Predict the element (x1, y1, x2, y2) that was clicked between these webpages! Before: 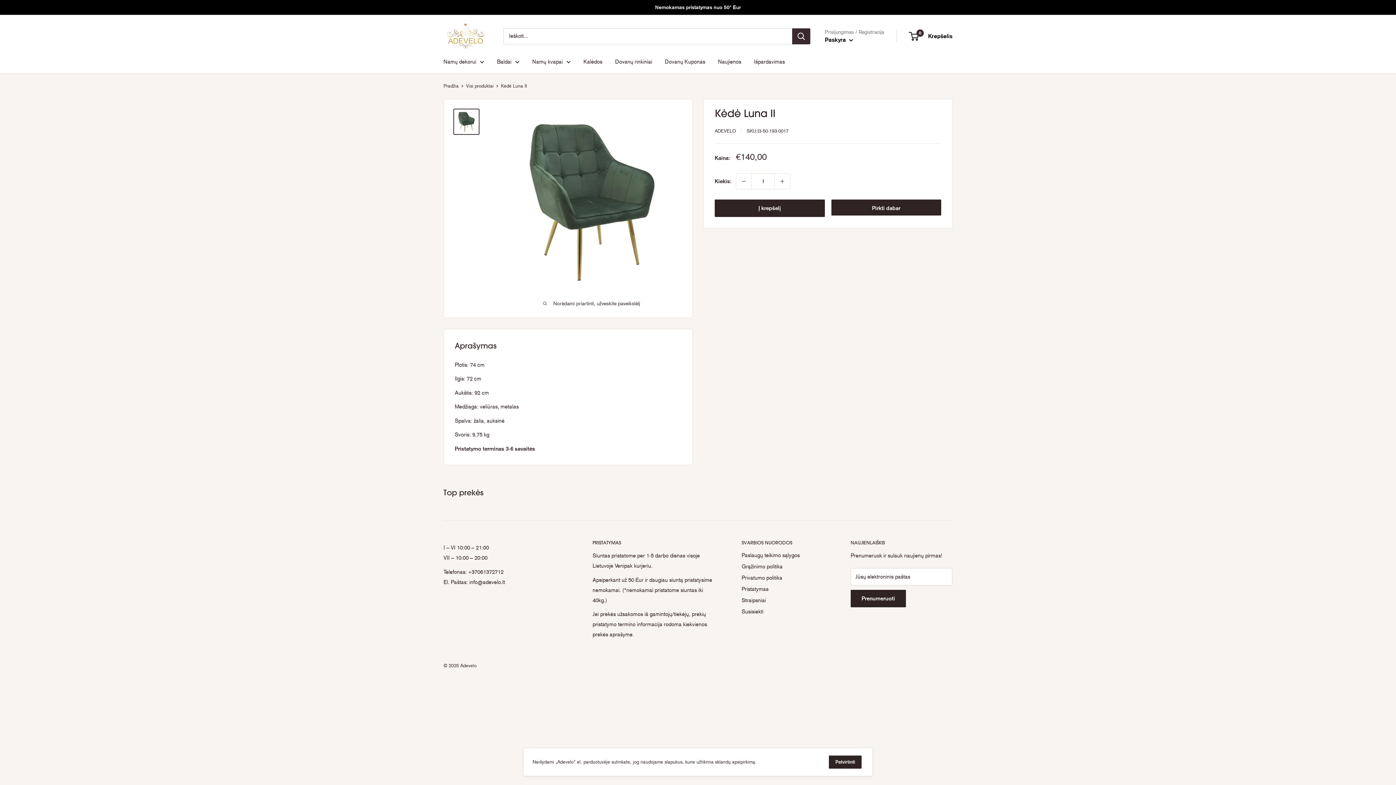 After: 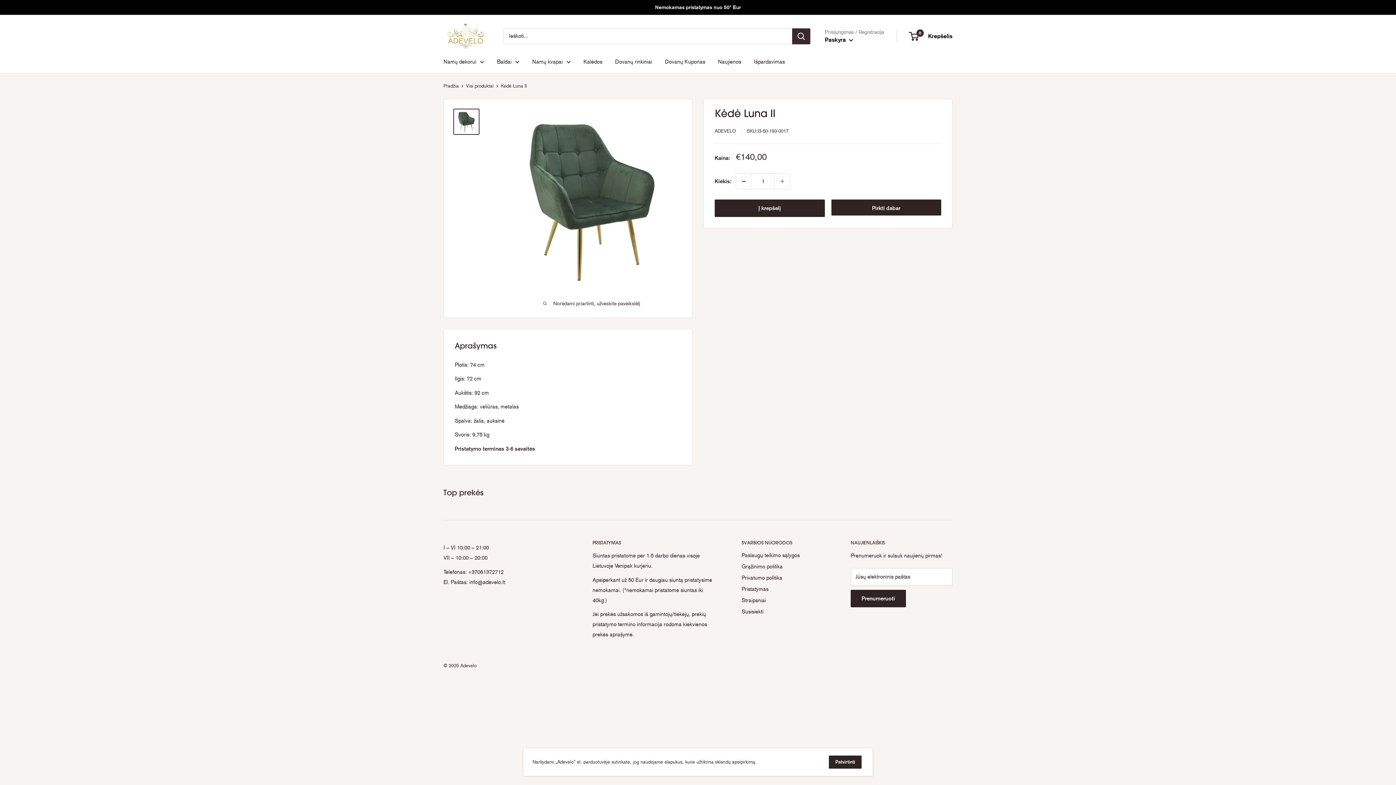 Action: label: Sumažinti kiekį 1 bbox: (736, 173, 751, 188)